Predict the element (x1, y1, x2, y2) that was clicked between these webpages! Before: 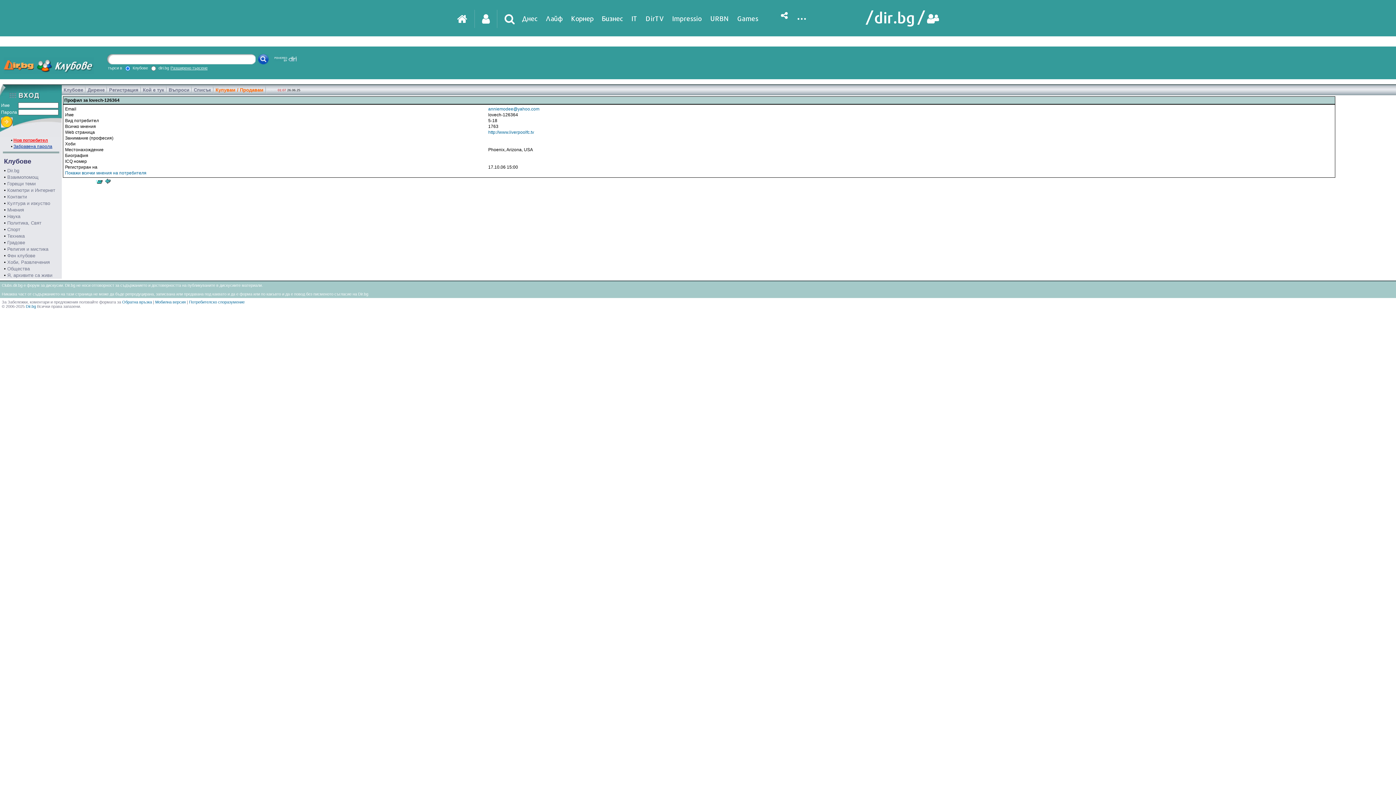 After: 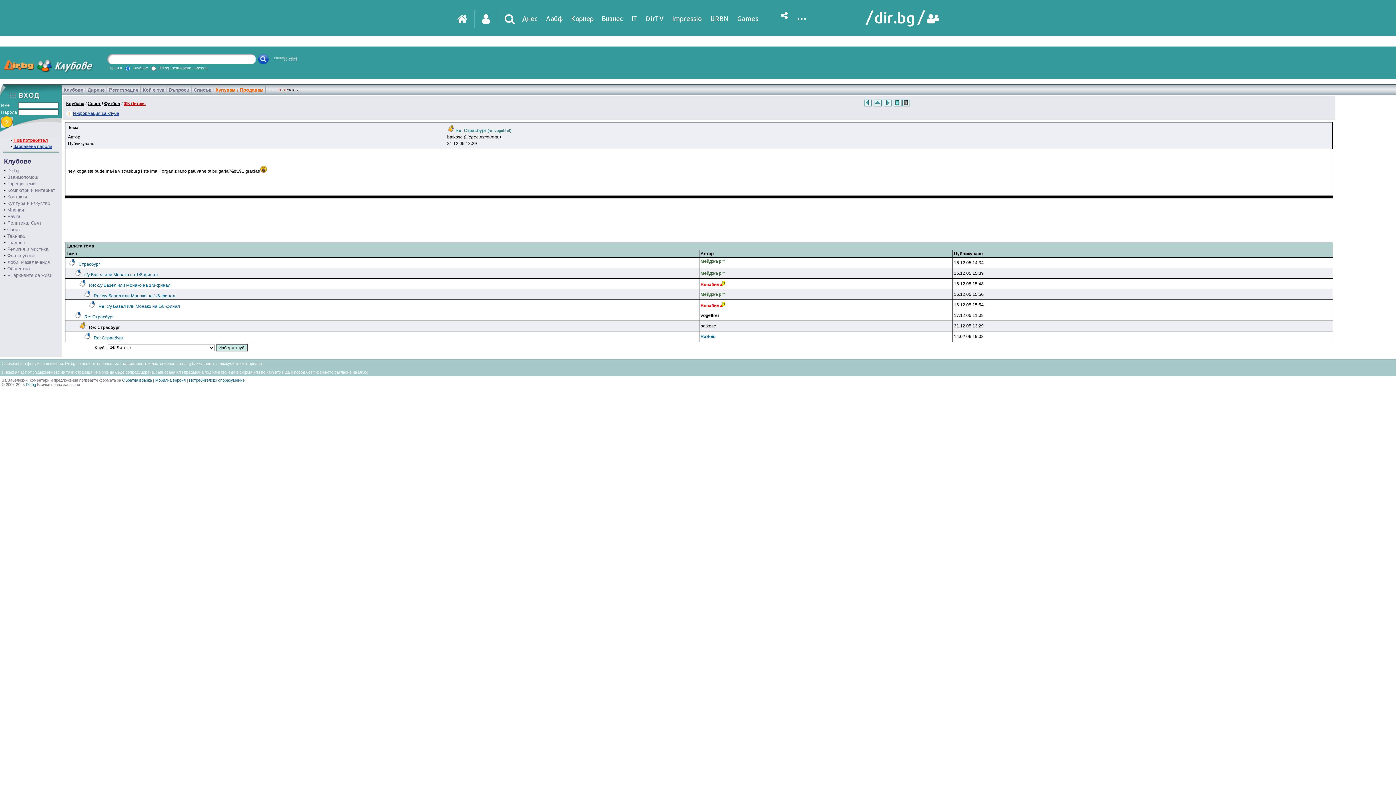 Action: bbox: (104, 180, 111, 185)